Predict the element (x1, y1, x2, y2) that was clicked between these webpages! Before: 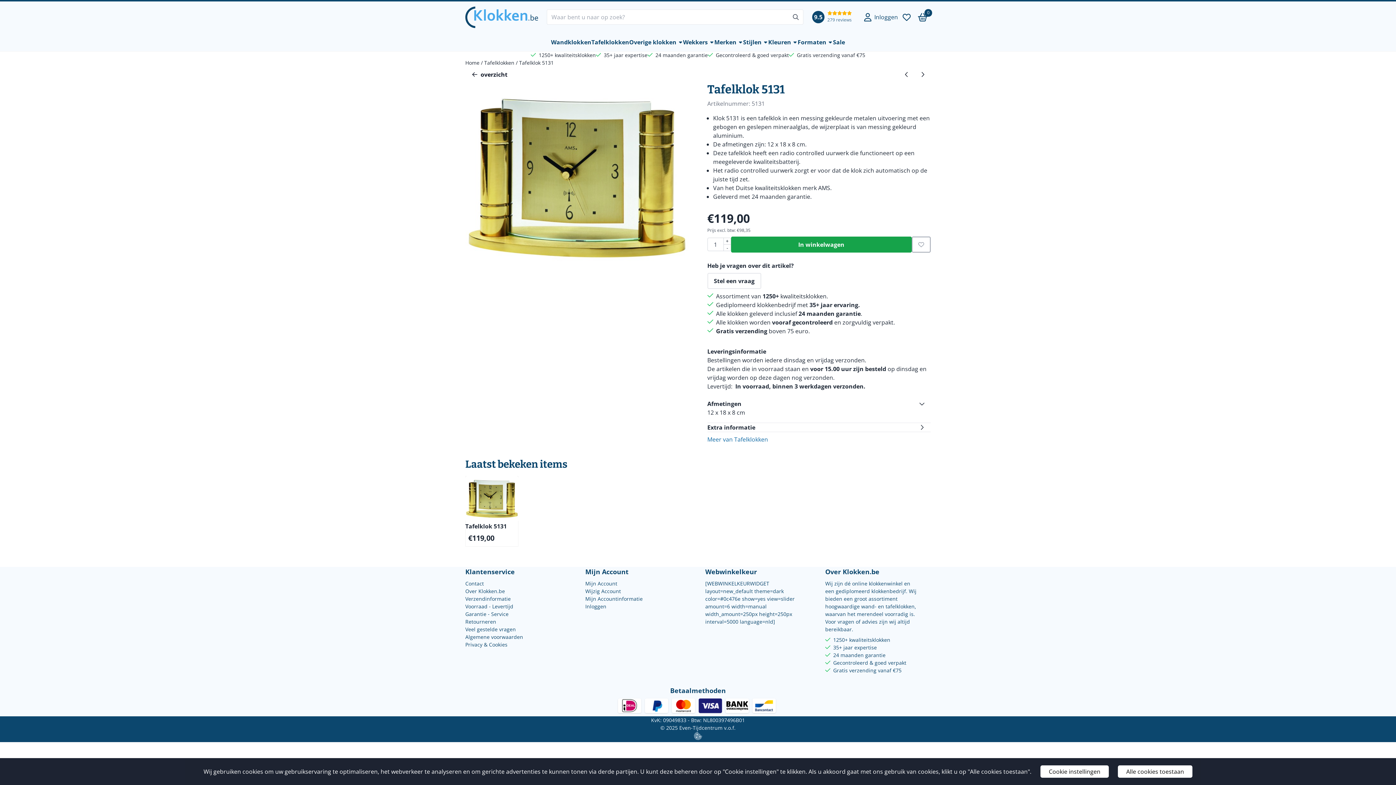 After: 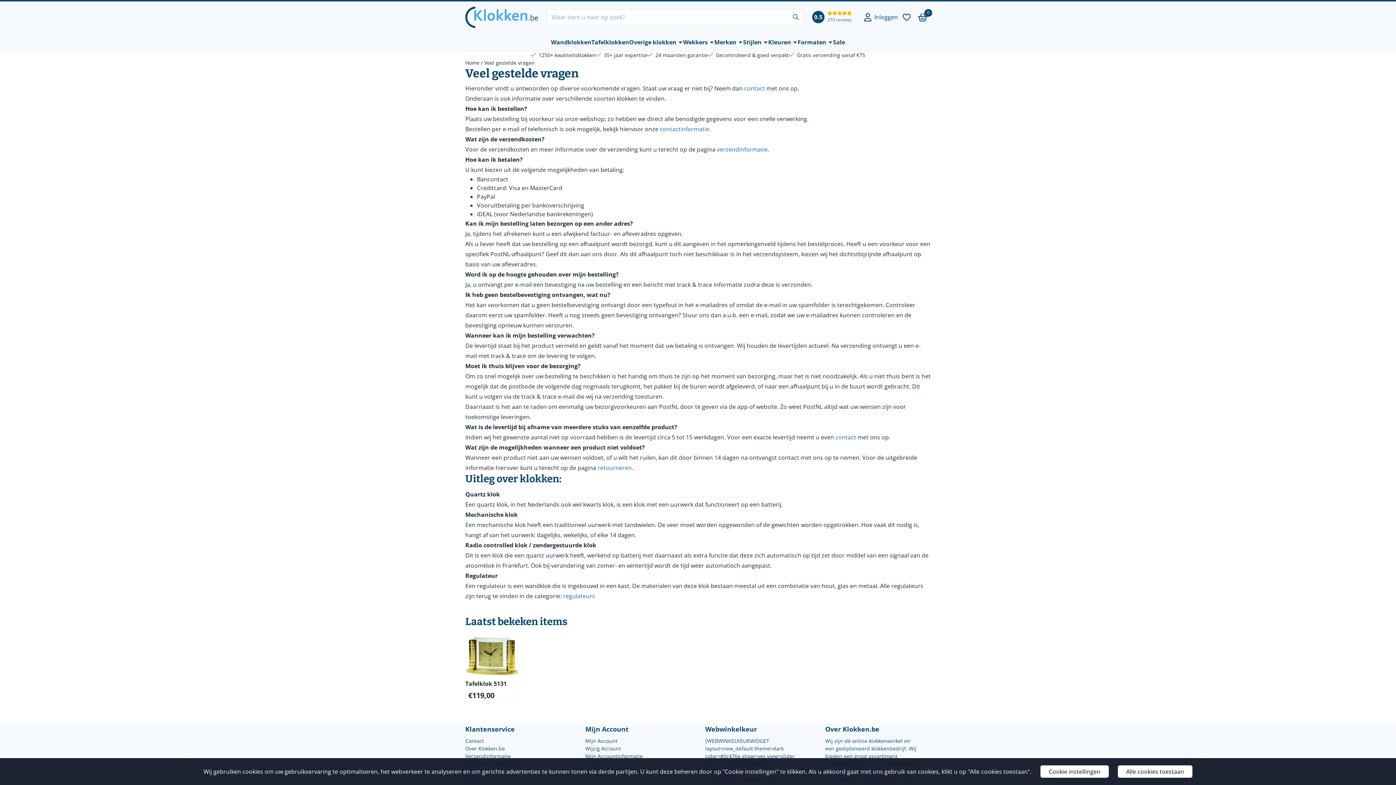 Action: label: Veel gestelde vragen bbox: (465, 625, 516, 633)